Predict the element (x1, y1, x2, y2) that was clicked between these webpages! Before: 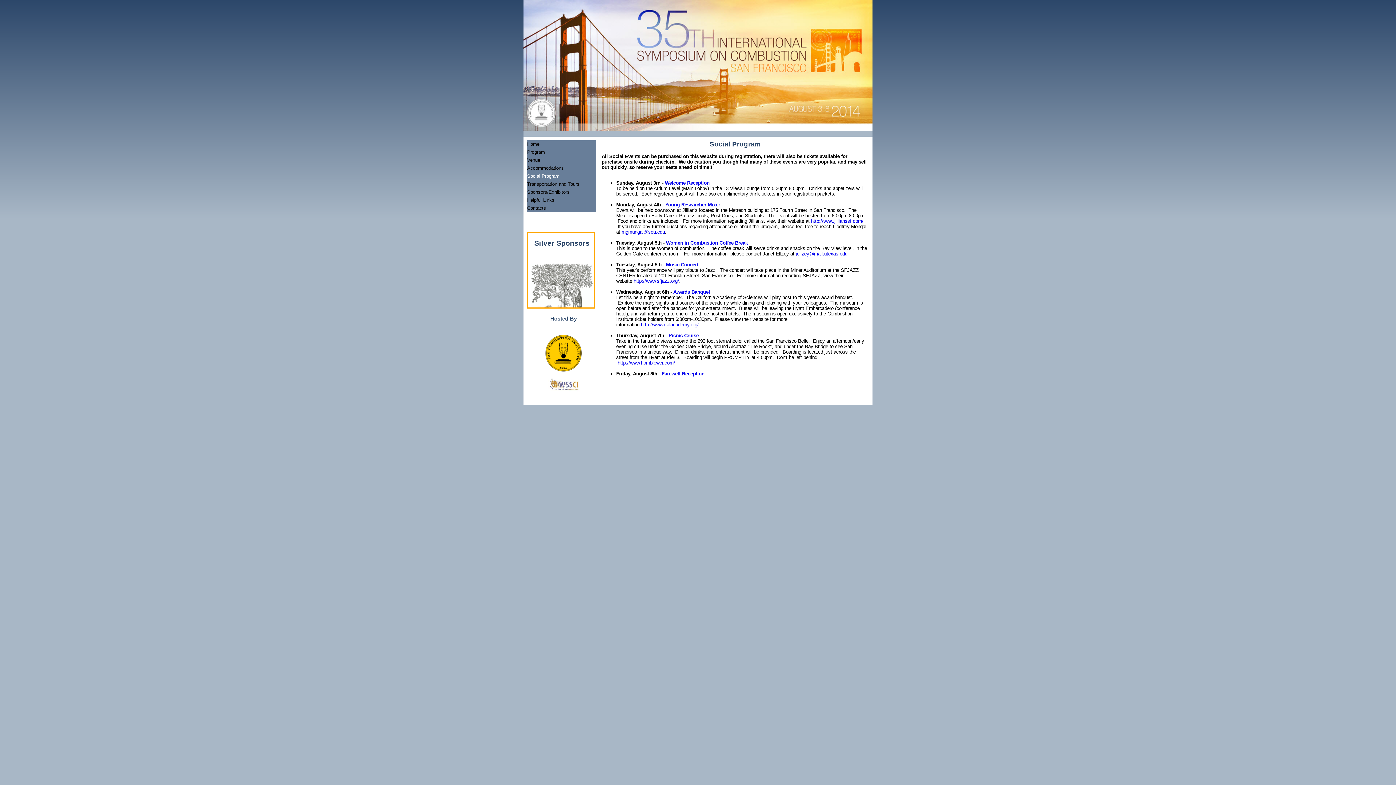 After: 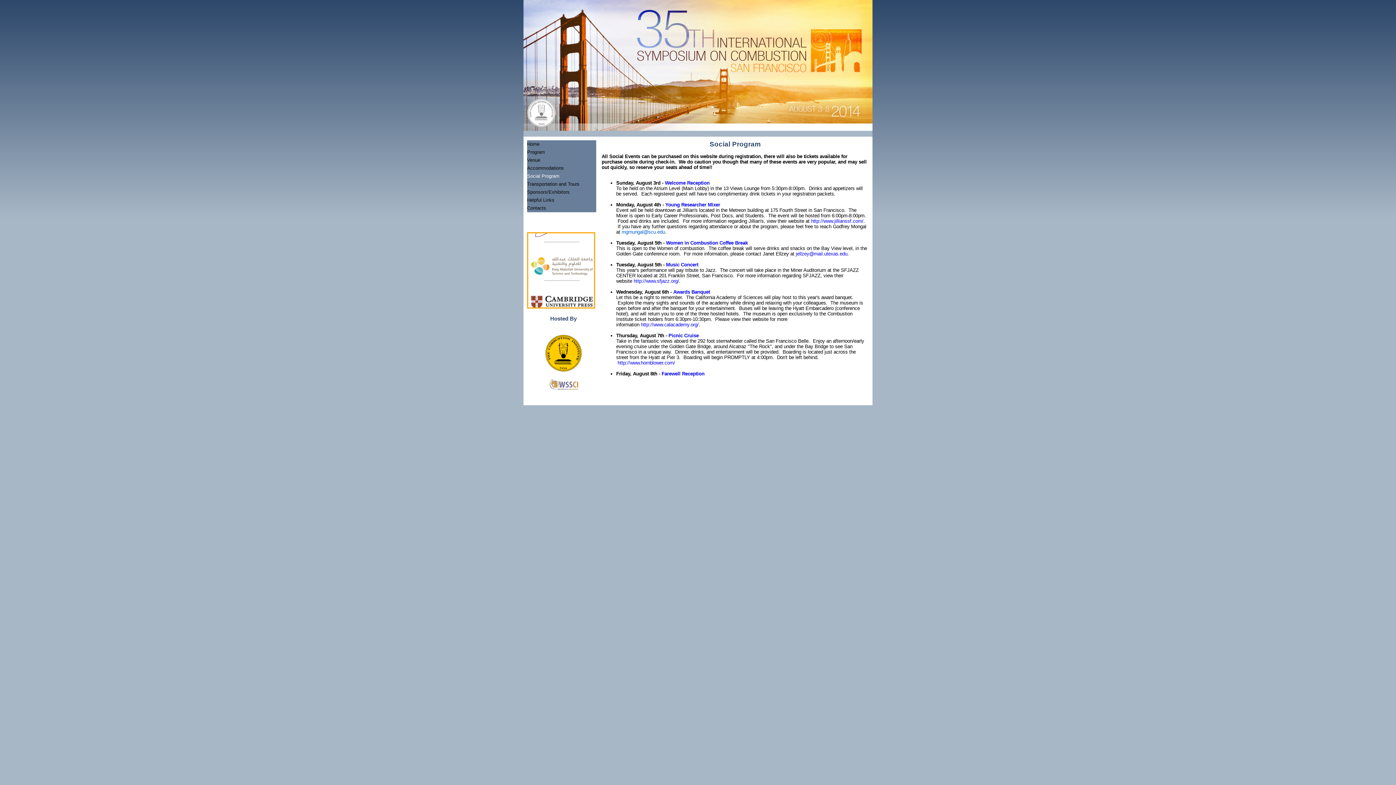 Action: bbox: (621, 229, 665, 235) label: mgmungal@scu.edu